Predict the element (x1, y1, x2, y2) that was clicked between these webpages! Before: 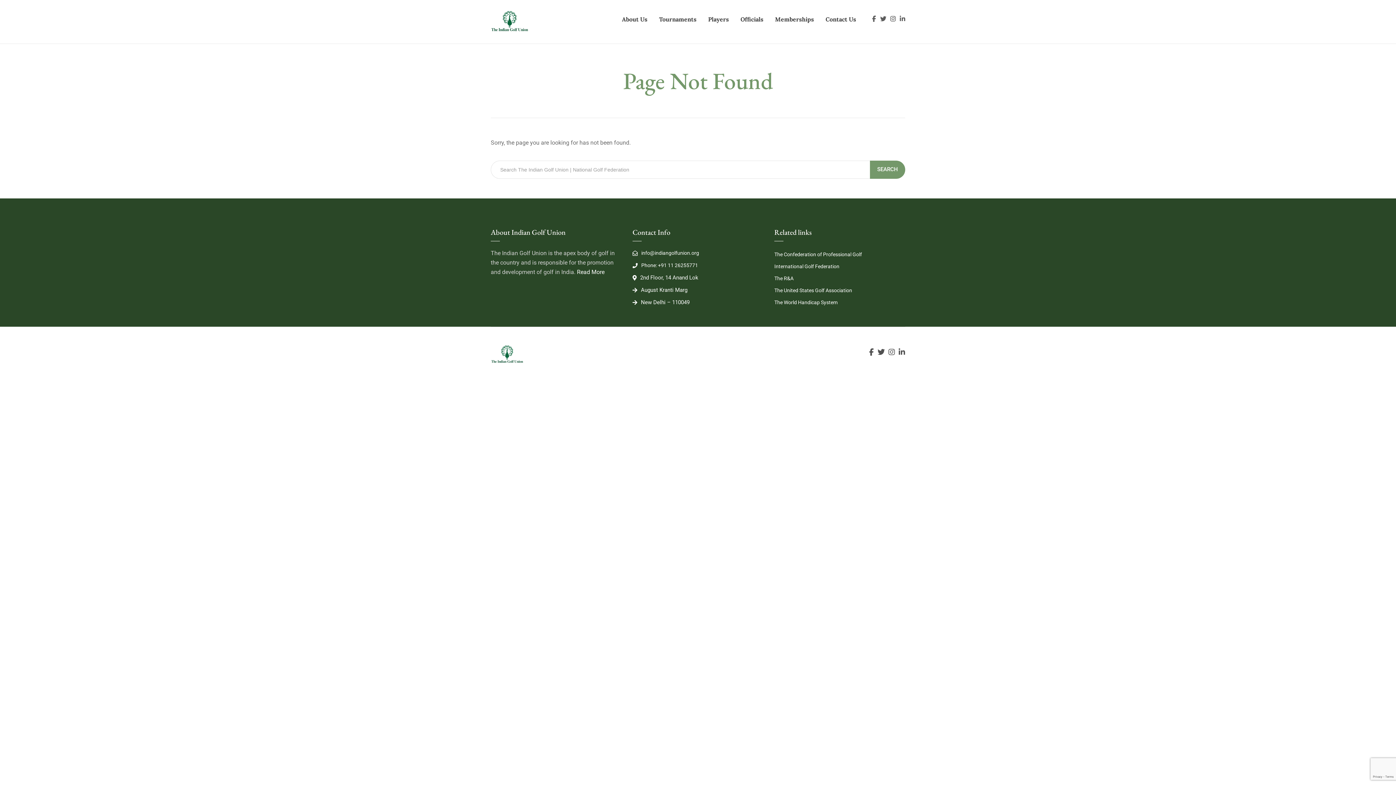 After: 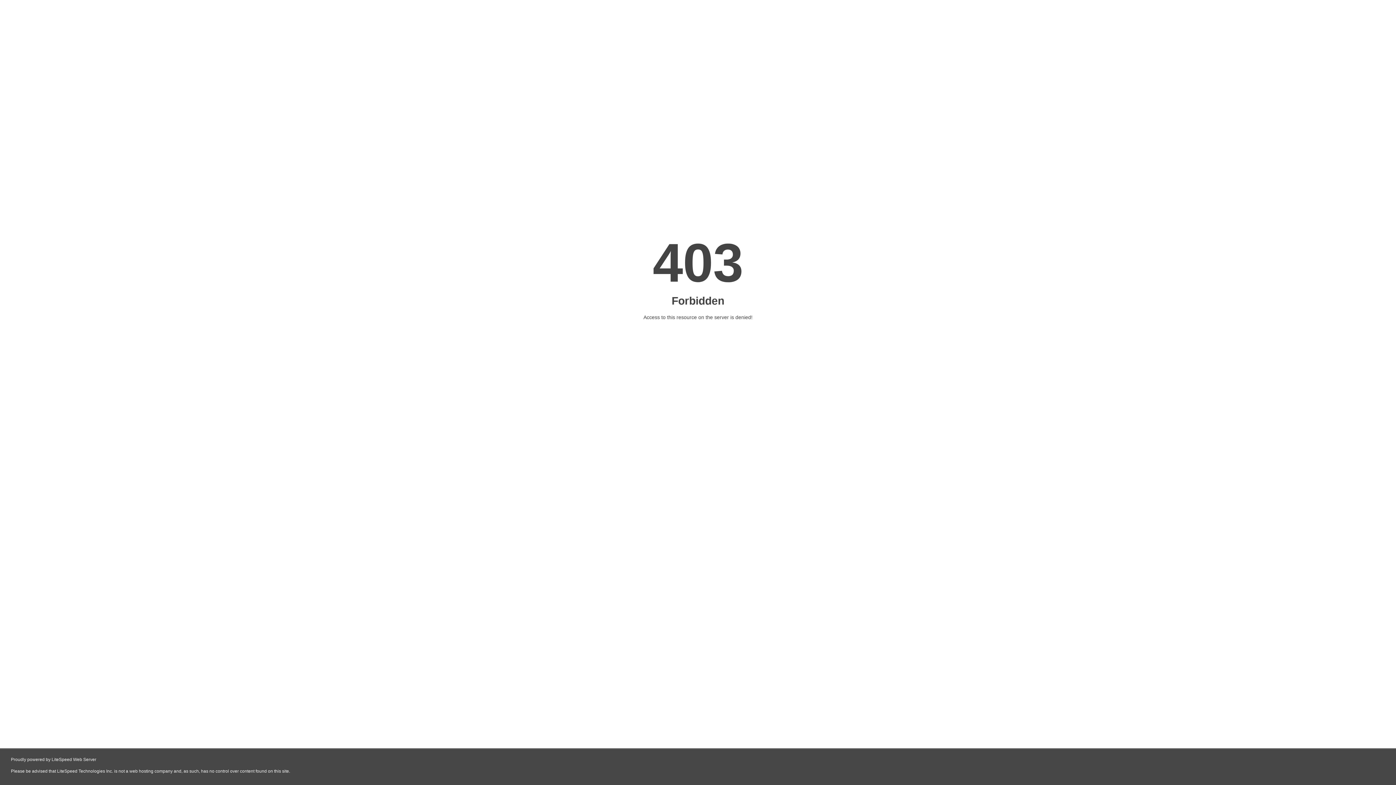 Action: label: The Confederation of Professional Golf bbox: (774, 251, 862, 257)